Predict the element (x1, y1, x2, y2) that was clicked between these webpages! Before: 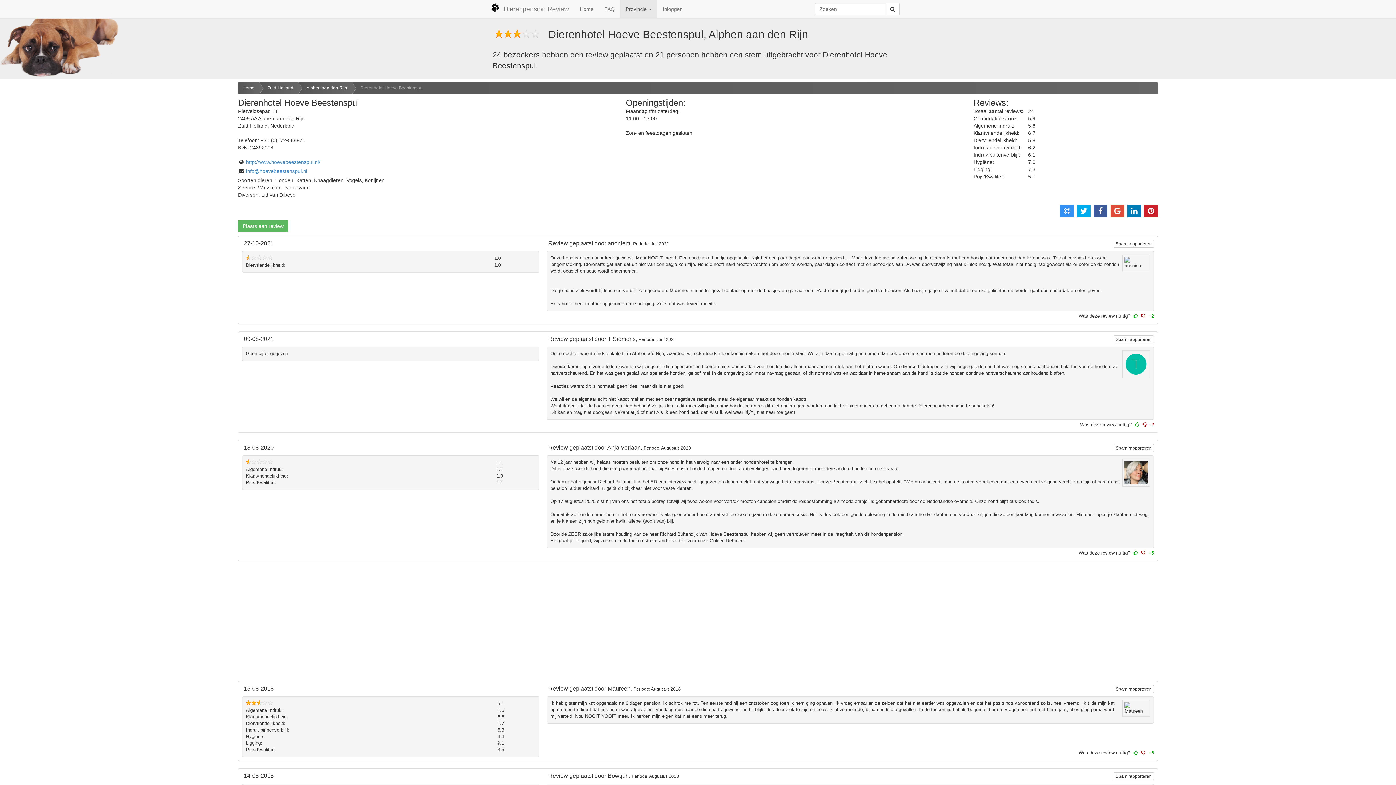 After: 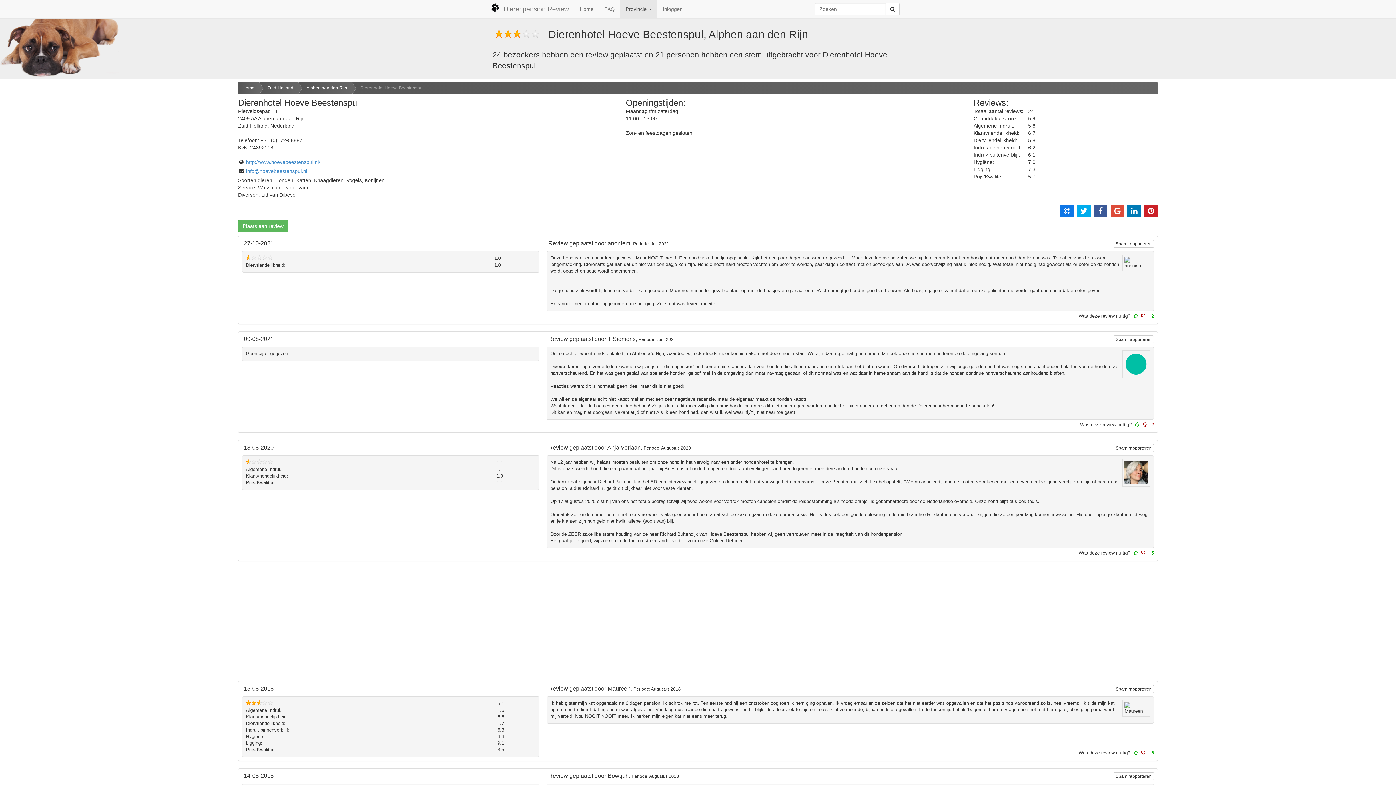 Action: bbox: (1060, 204, 1074, 217)